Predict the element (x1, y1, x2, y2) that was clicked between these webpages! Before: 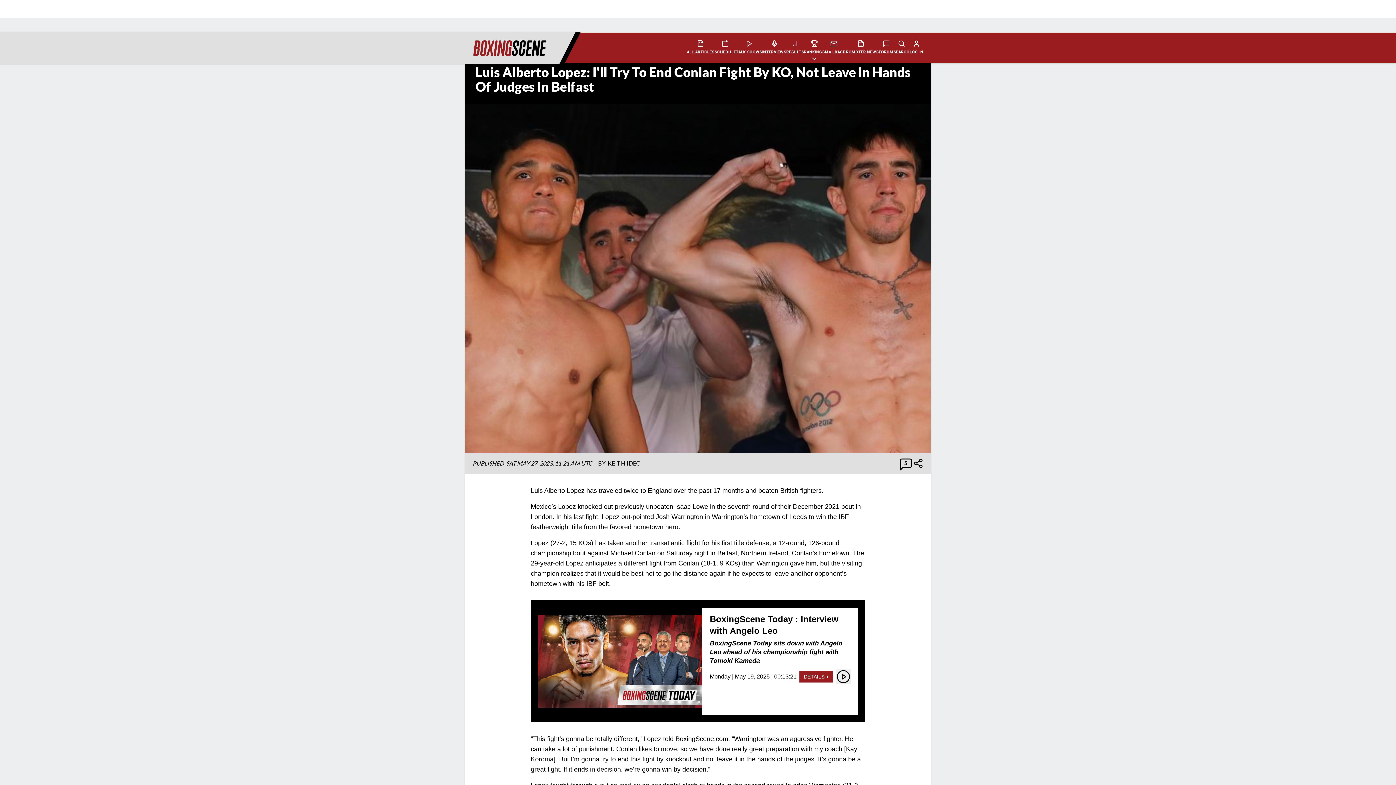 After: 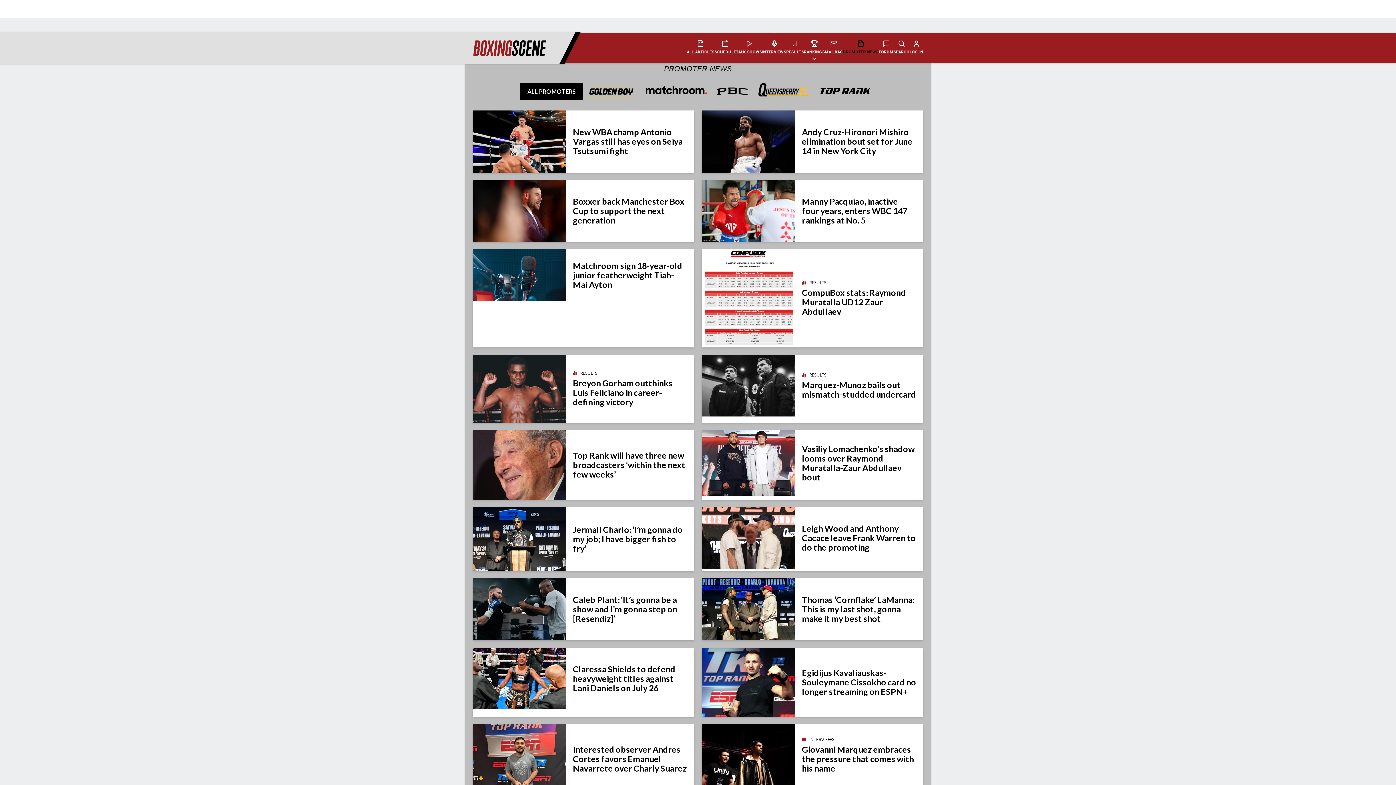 Action: label: PROMOTER NEWS bbox: (843, 40, 879, 54)